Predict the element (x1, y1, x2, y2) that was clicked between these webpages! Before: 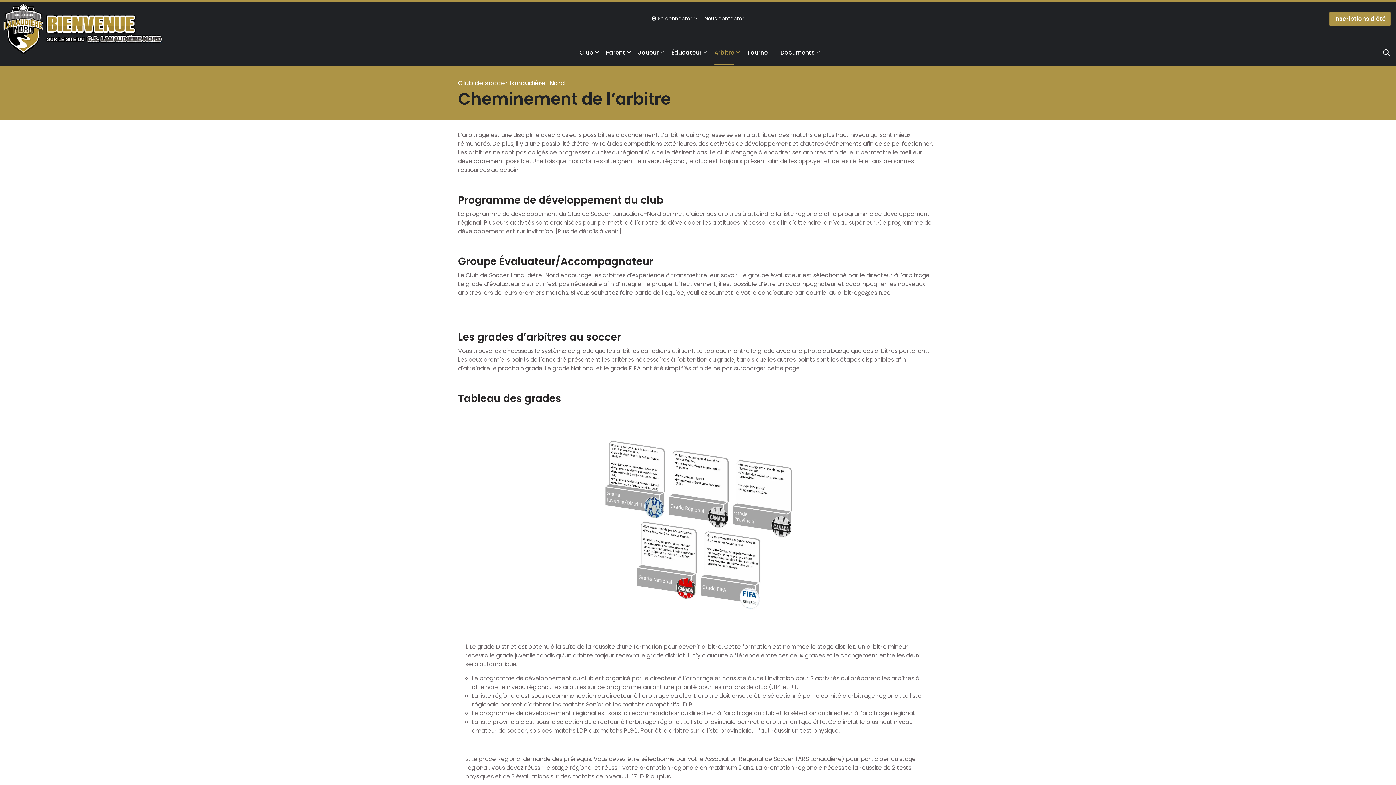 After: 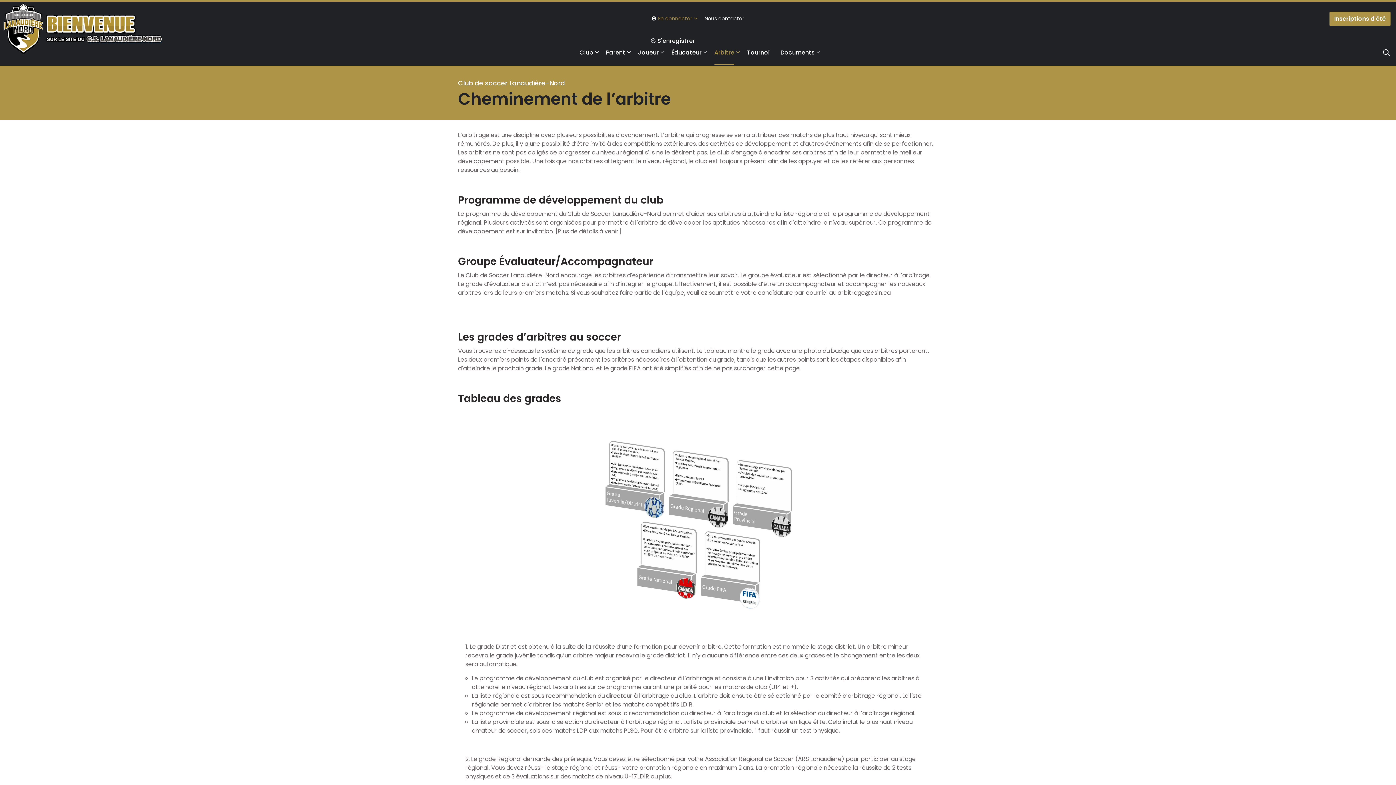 Action: label: Se connecter bbox: (648, 1, 701, 35)